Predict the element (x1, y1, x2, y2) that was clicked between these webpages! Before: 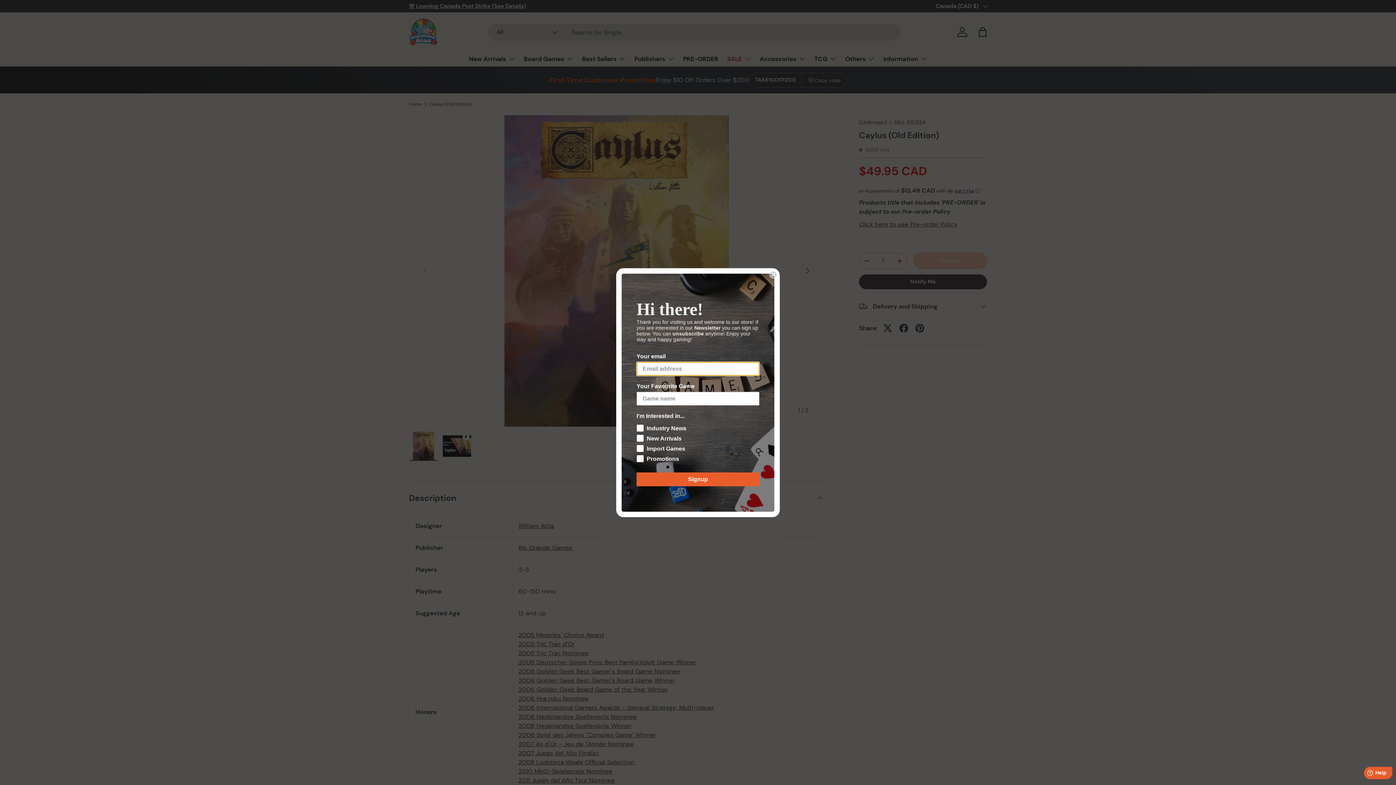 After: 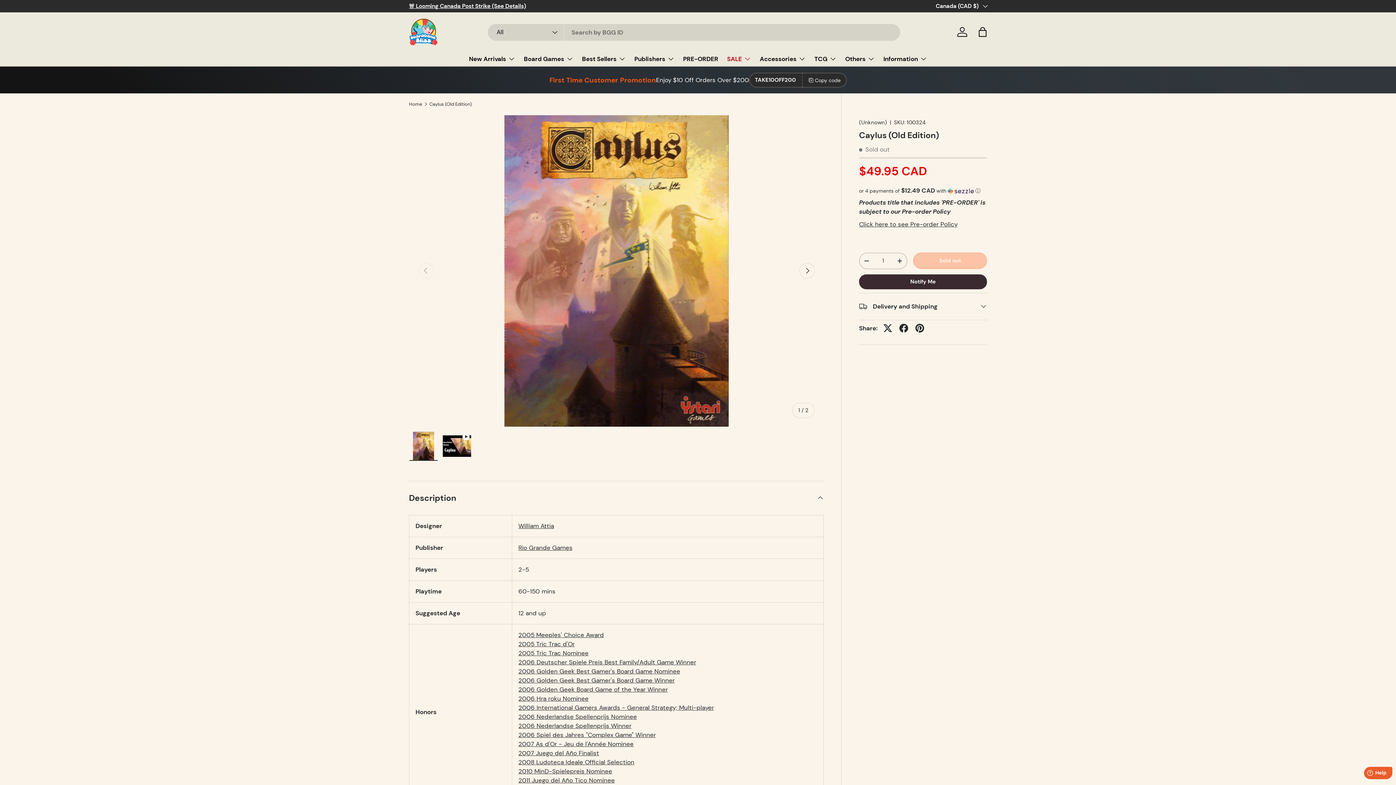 Action: label: Close dialog bbox: (769, 296, 777, 303)